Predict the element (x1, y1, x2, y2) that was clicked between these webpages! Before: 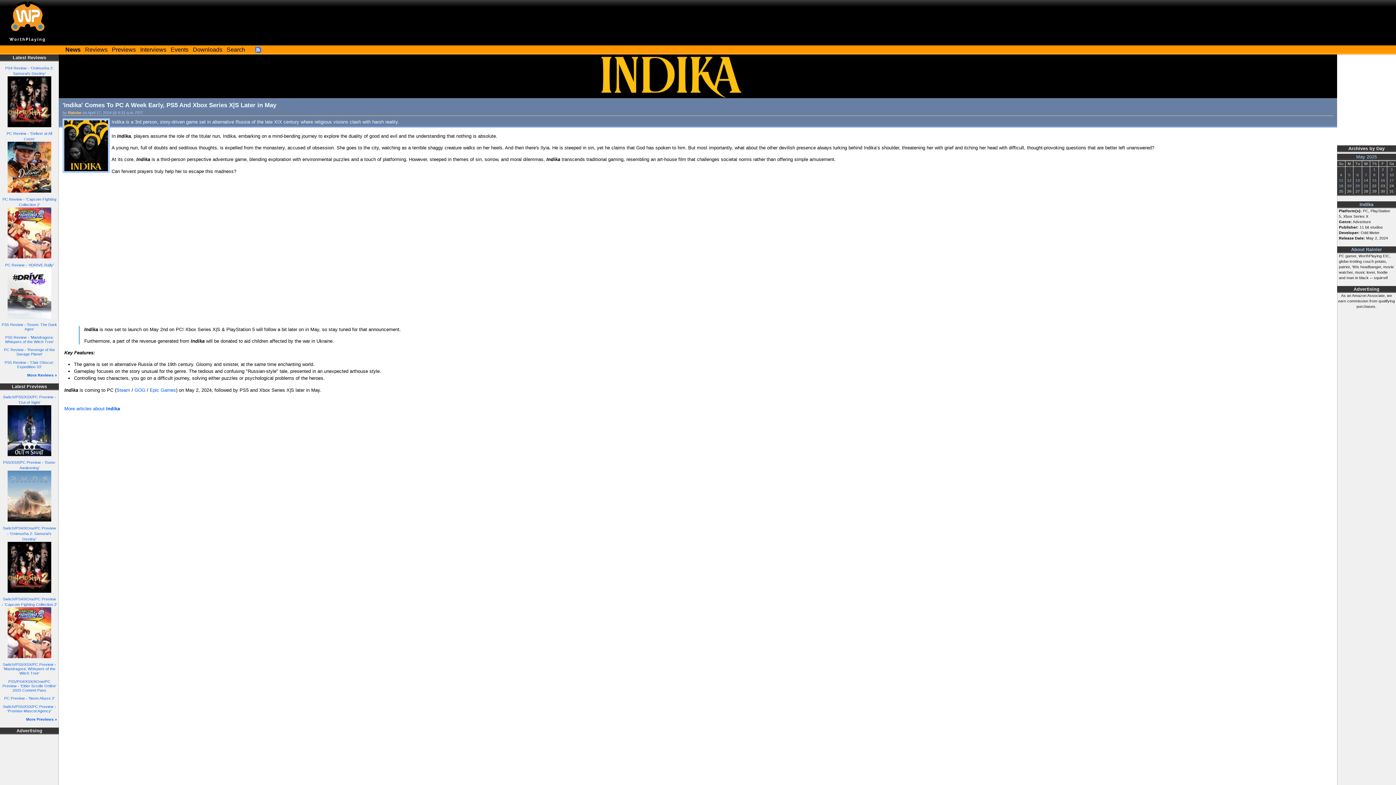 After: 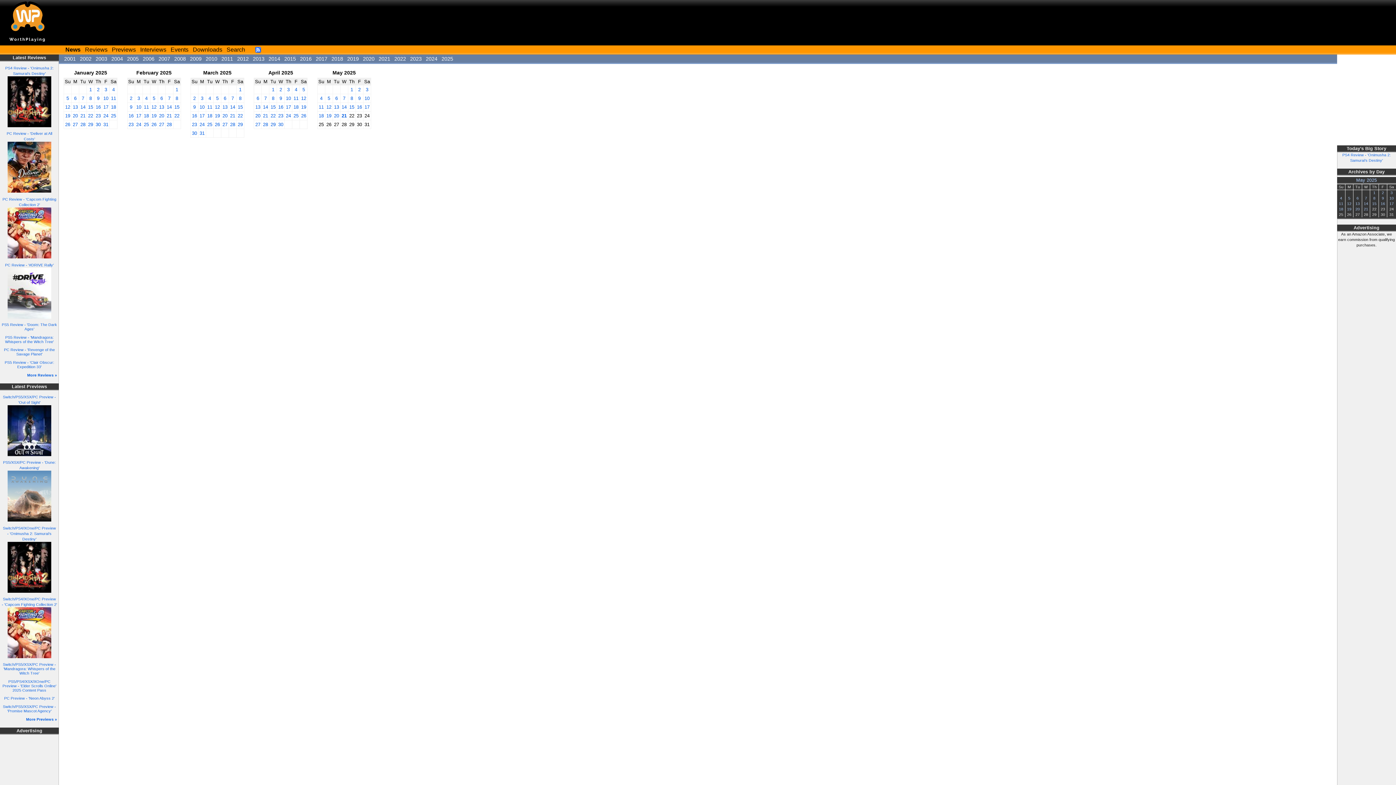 Action: label: May 2025 bbox: (1356, 154, 1377, 159)